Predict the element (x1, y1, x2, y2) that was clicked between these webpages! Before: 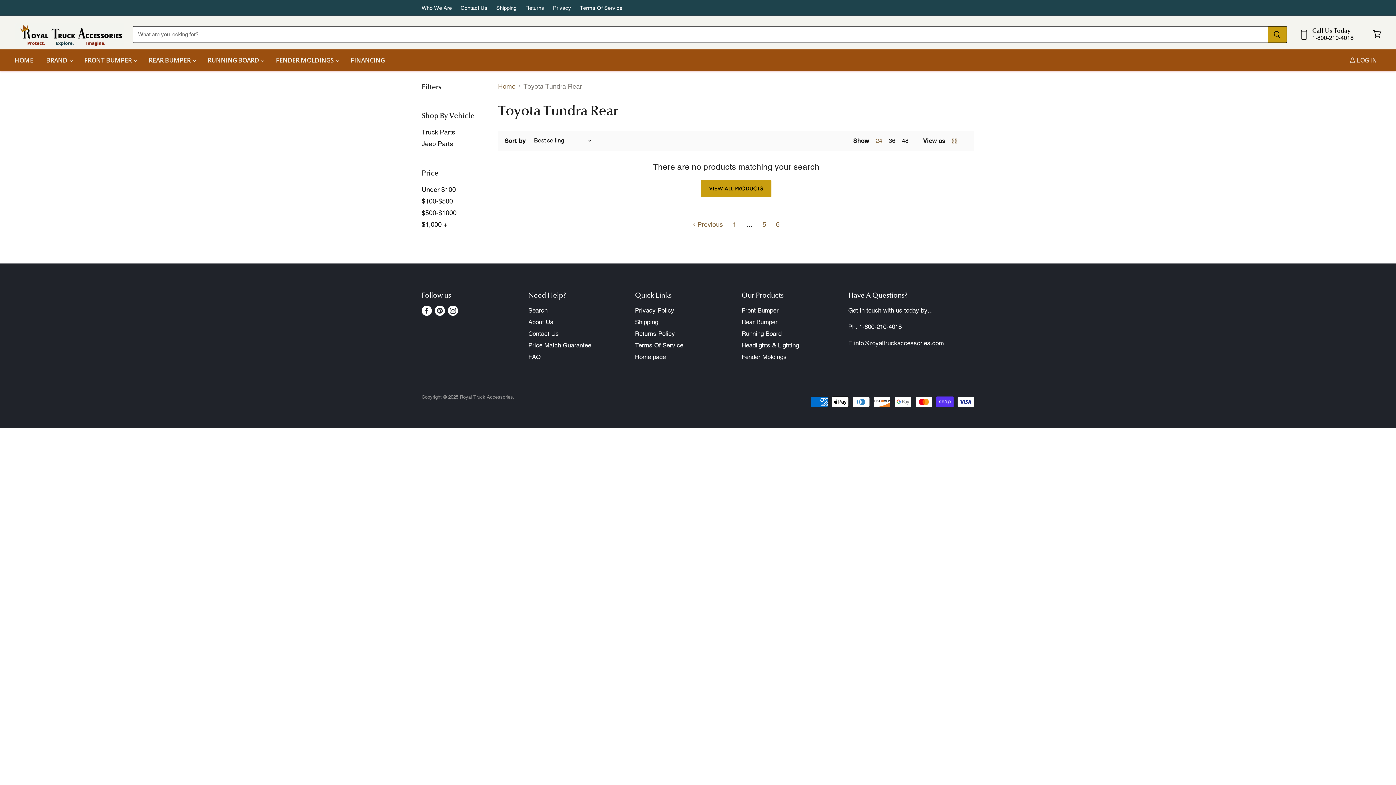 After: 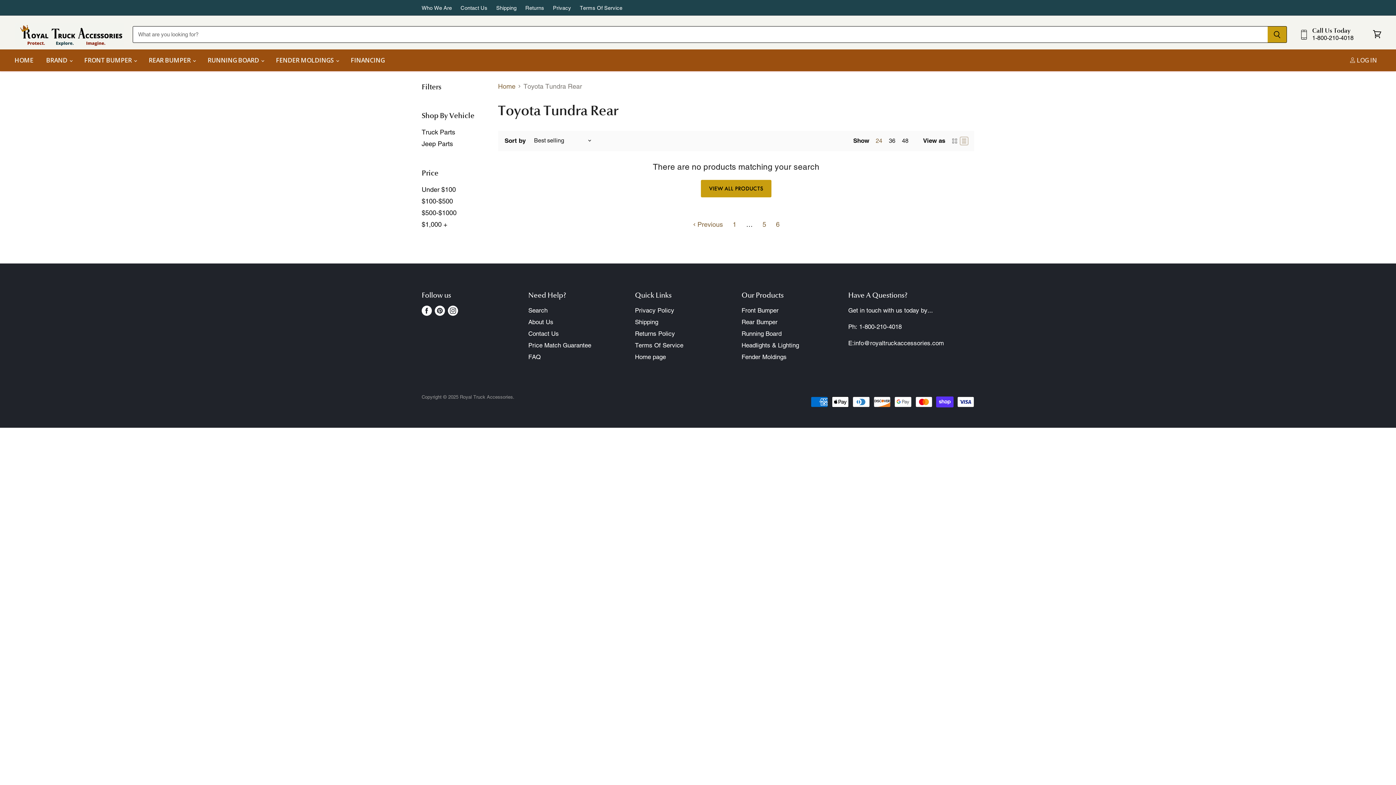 Action: bbox: (960, 137, 968, 144) label: list view